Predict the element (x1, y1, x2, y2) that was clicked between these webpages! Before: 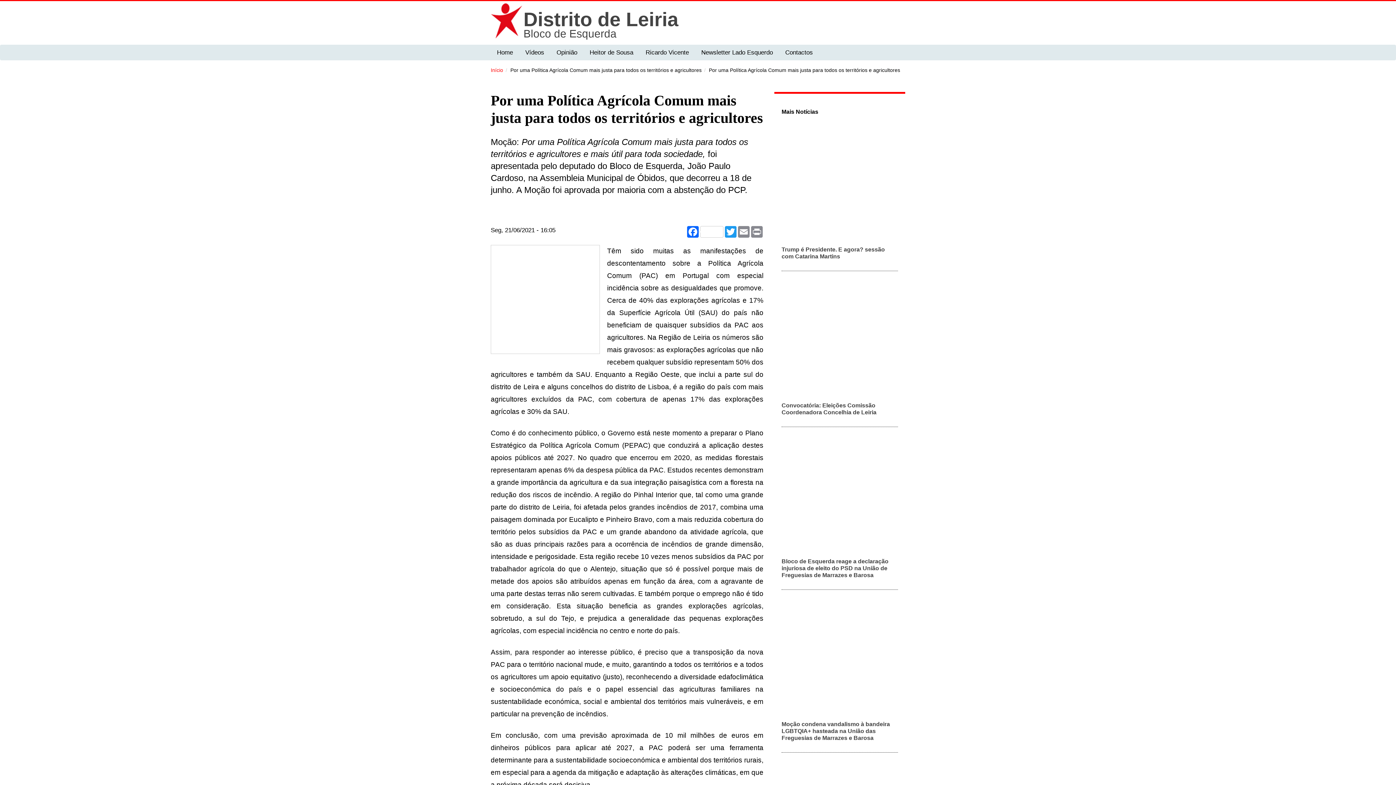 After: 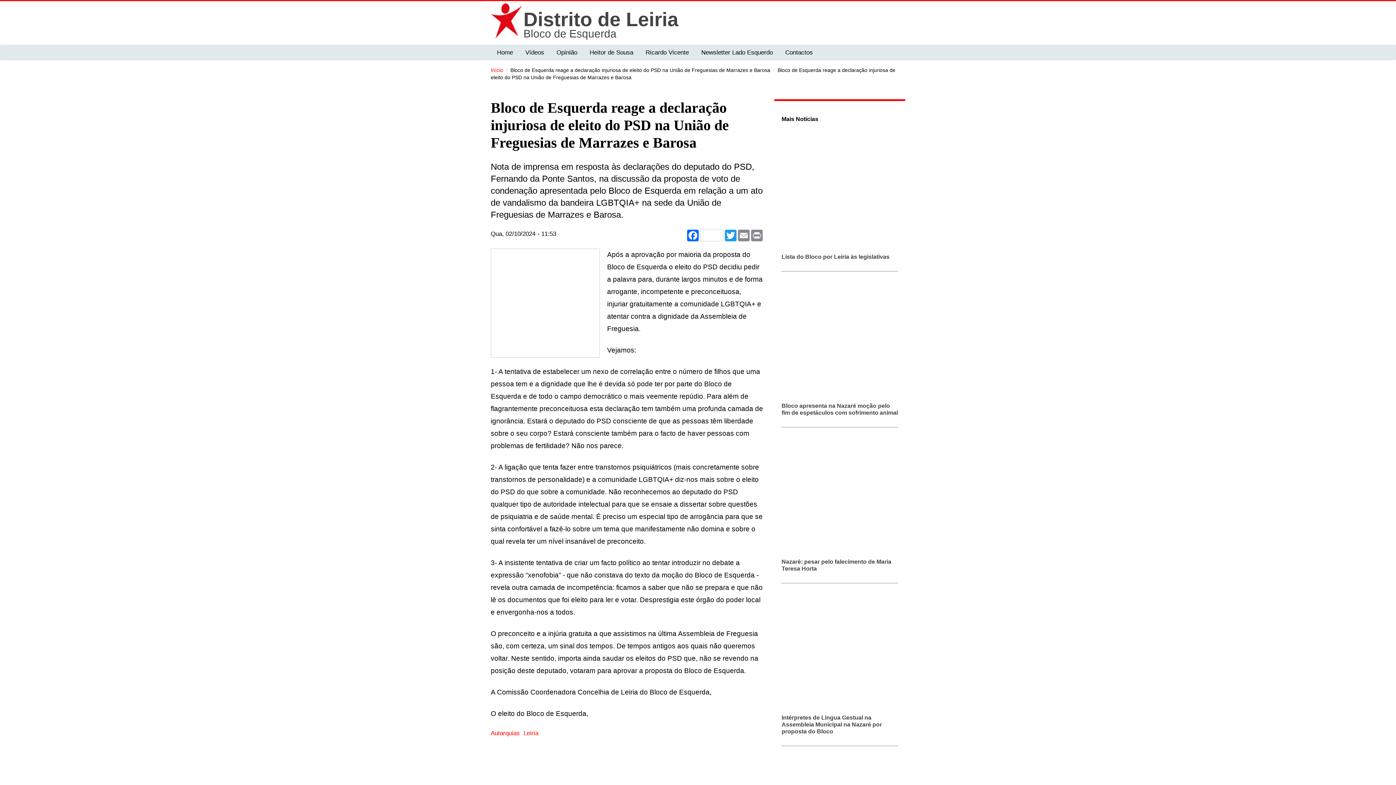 Action: bbox: (781, 558, 888, 578) label: Bloco de Esquerda reage a declaração injuriosa de eleito do PSD na União de Freguesias de Marrazes e Barosa